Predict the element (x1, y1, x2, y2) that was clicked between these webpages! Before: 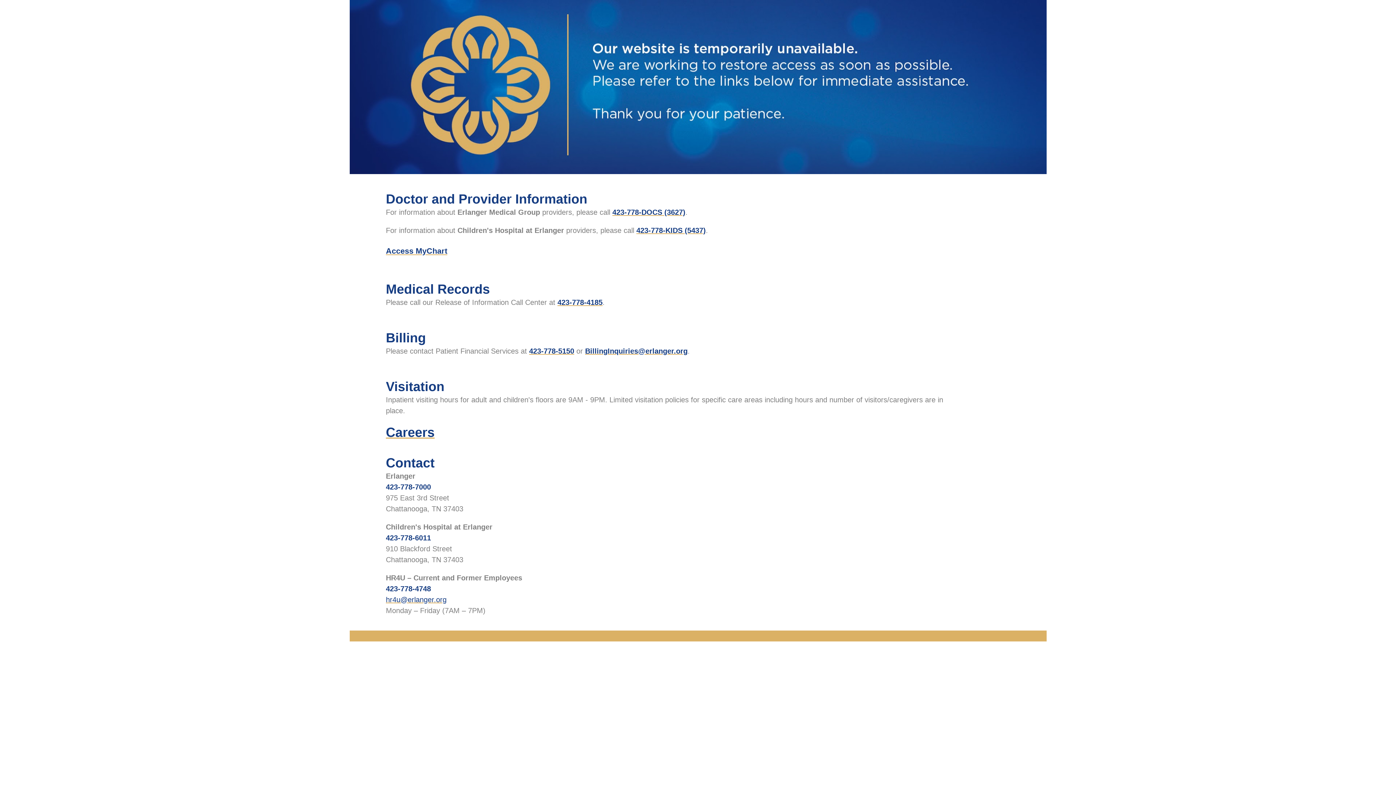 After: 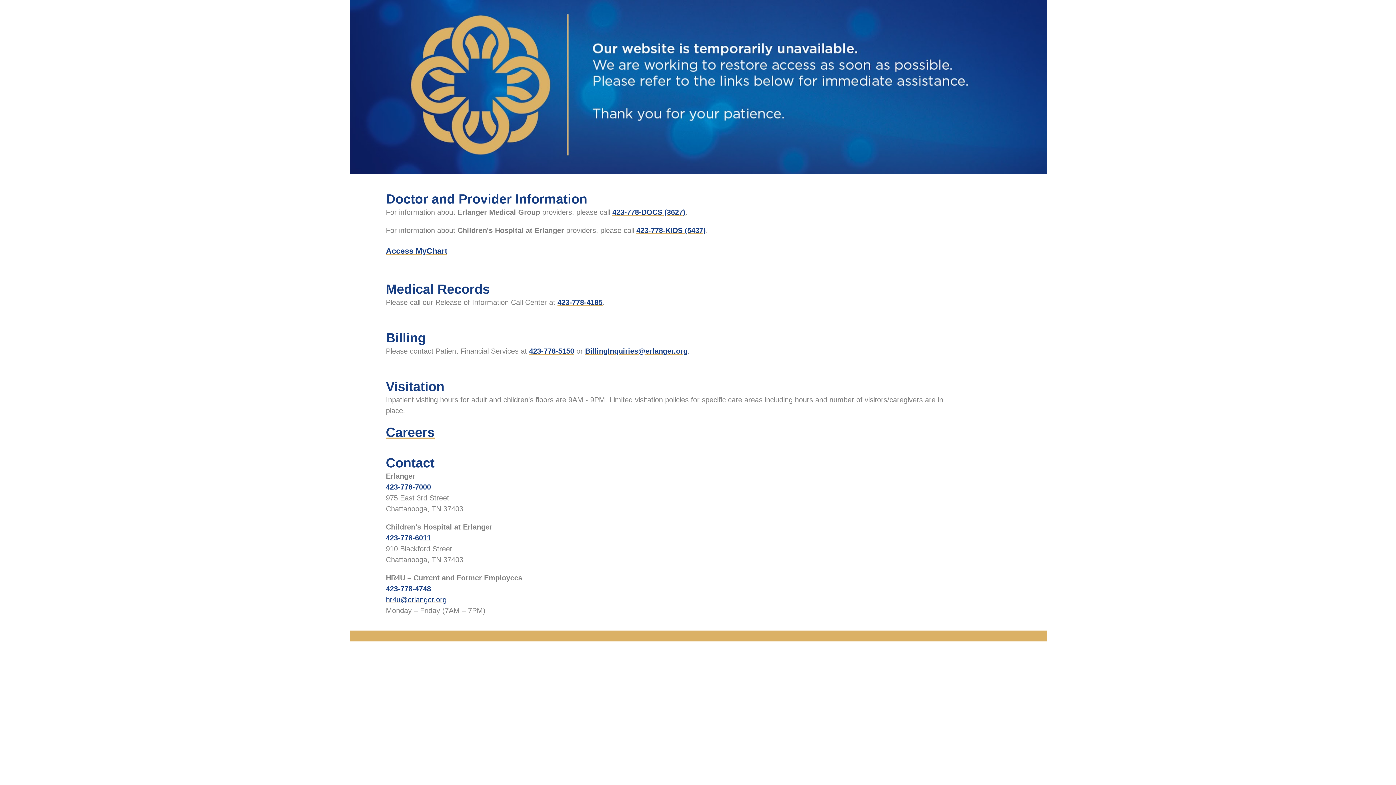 Action: label: 423-778-6011 bbox: (386, 534, 431, 542)